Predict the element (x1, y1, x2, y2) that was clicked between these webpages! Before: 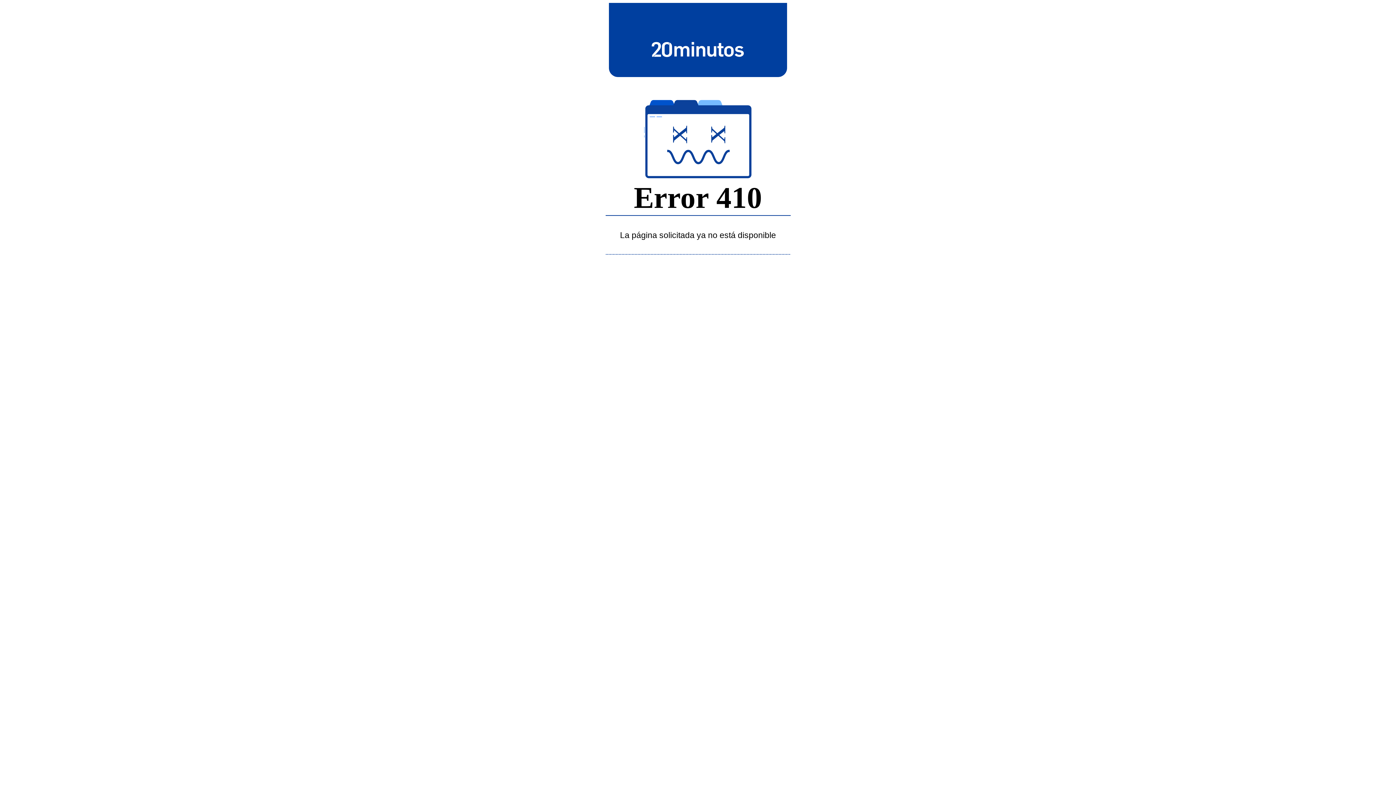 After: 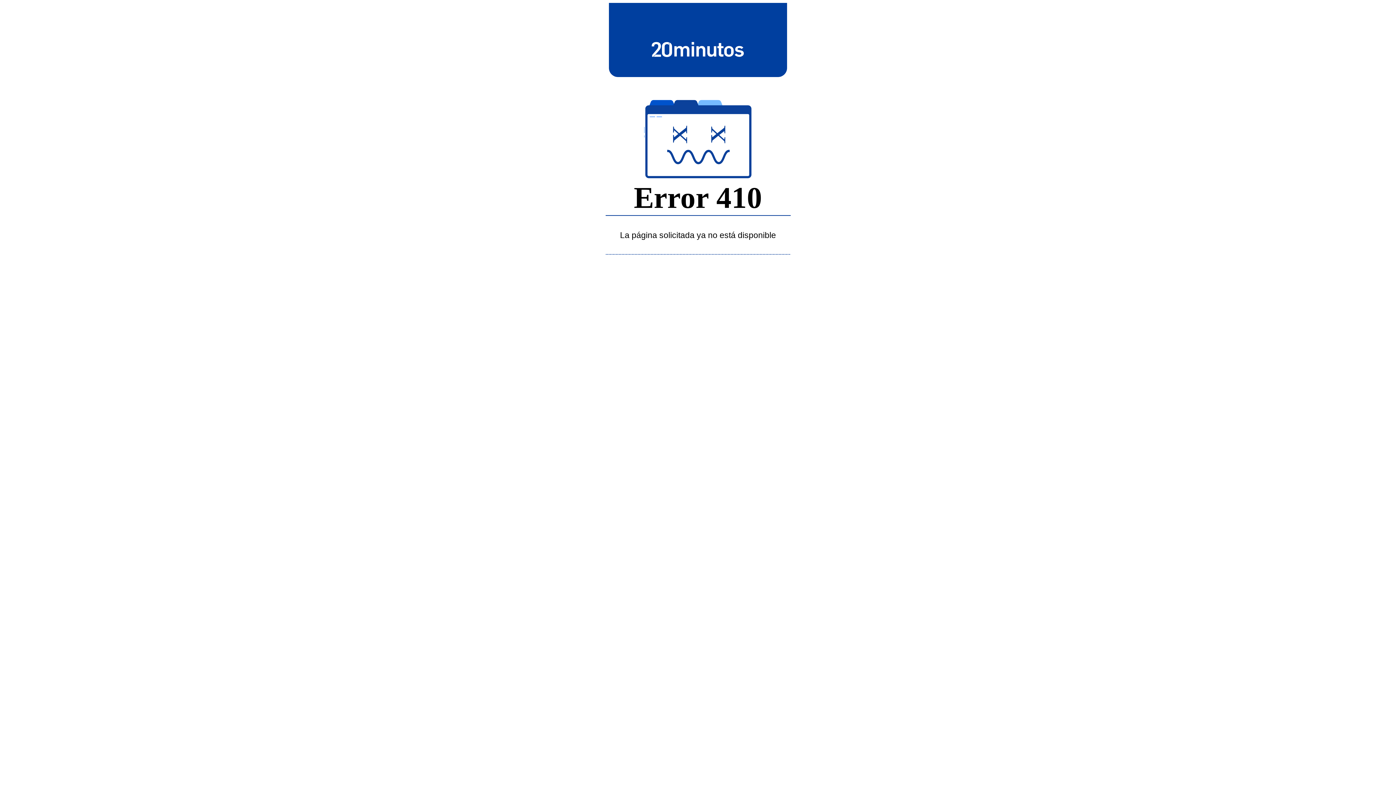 Action: bbox: (643, 39, 752, 58)